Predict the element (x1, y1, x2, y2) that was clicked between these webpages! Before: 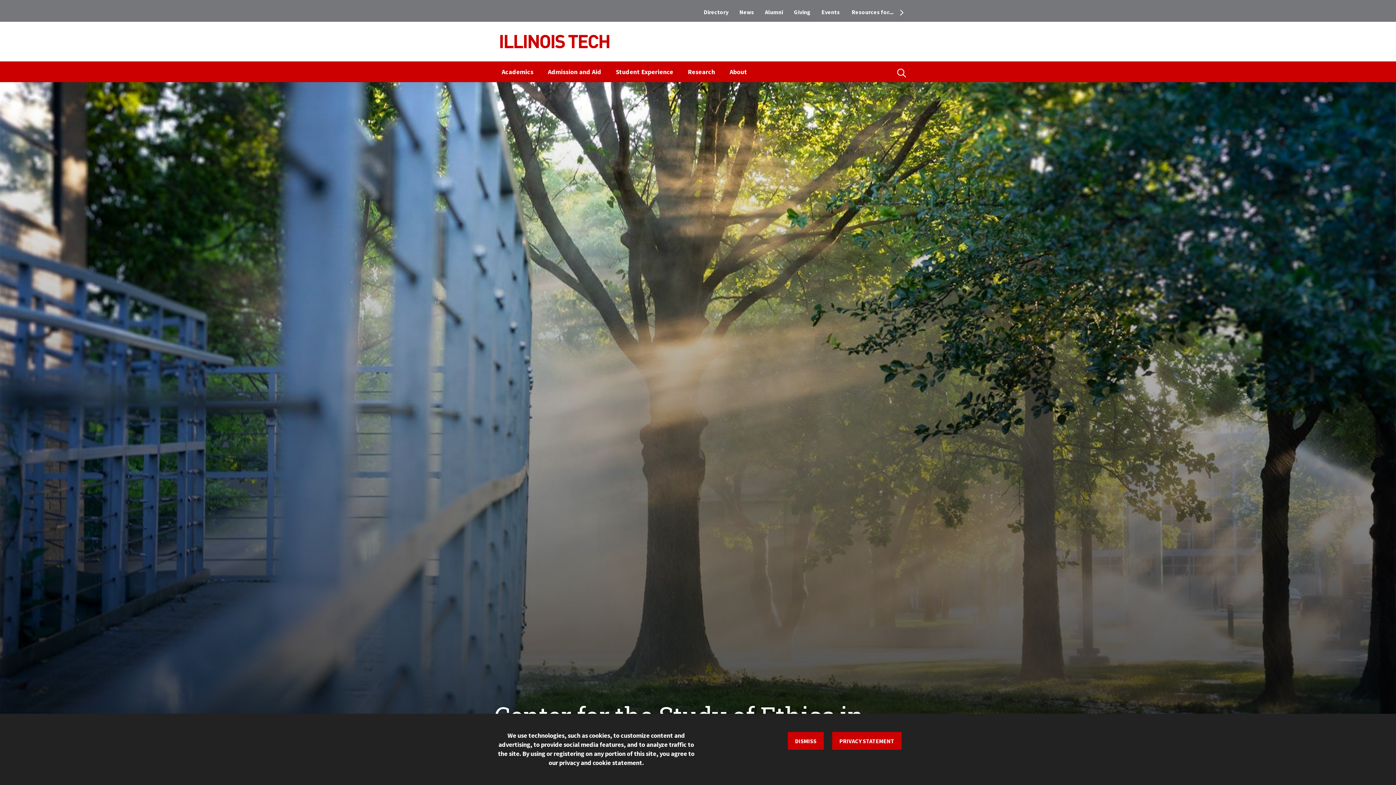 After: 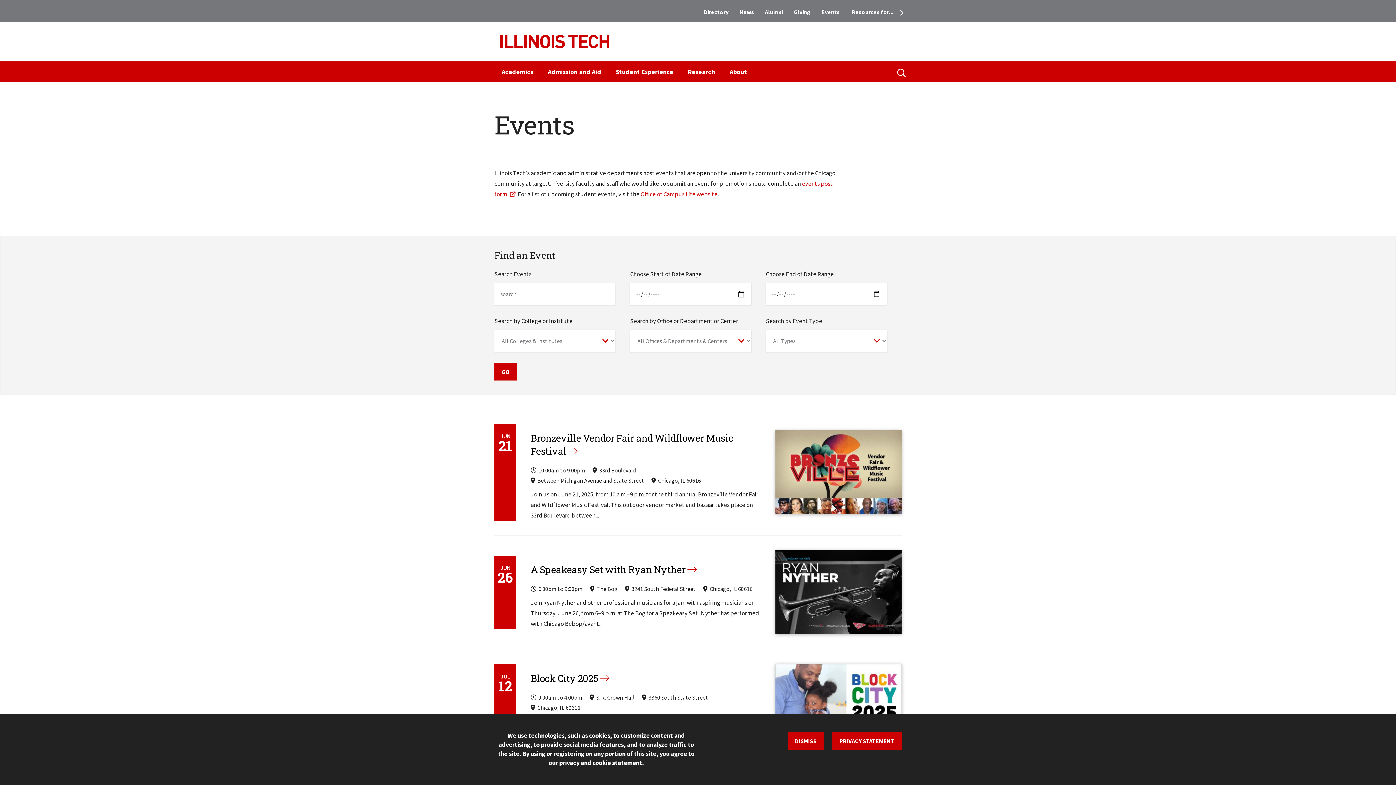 Action: bbox: (816, 5, 845, 18) label: Events